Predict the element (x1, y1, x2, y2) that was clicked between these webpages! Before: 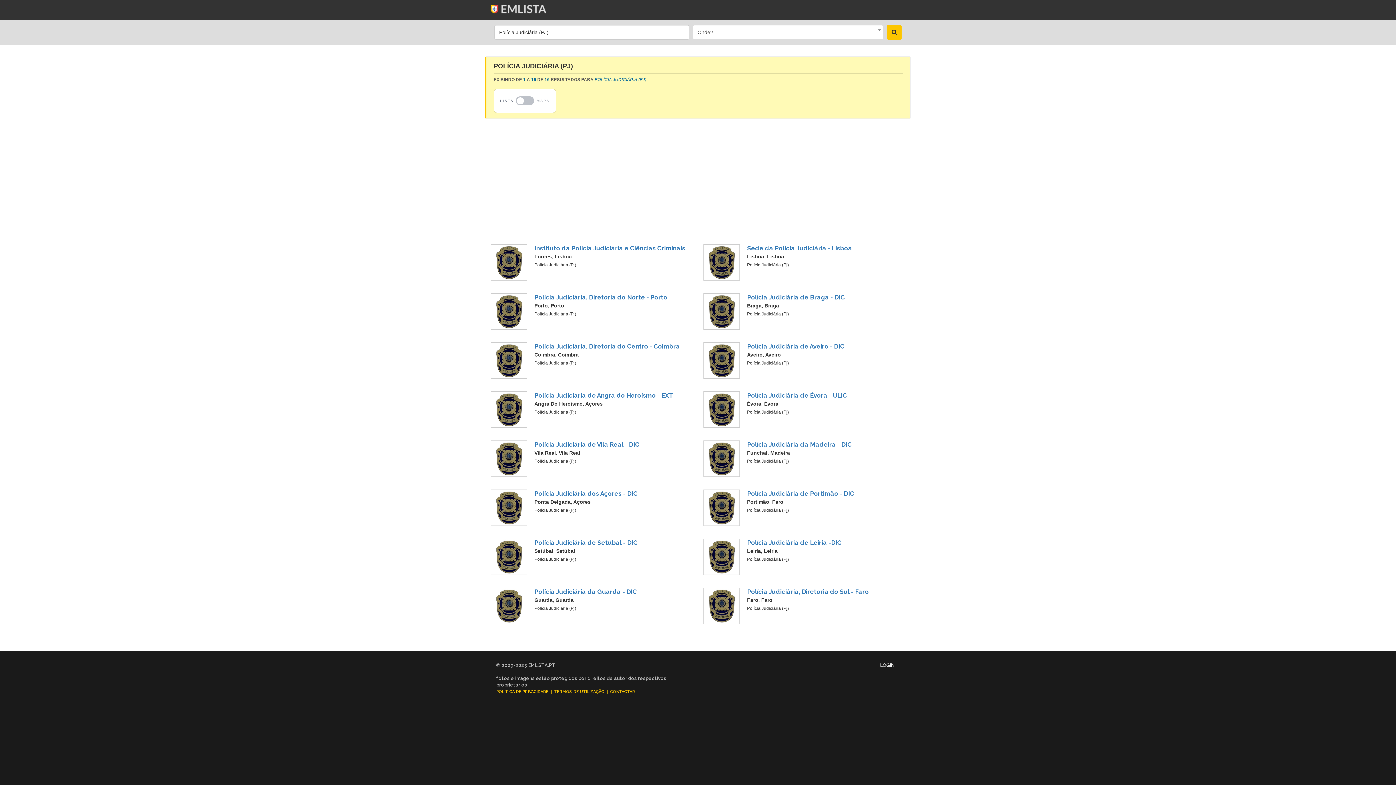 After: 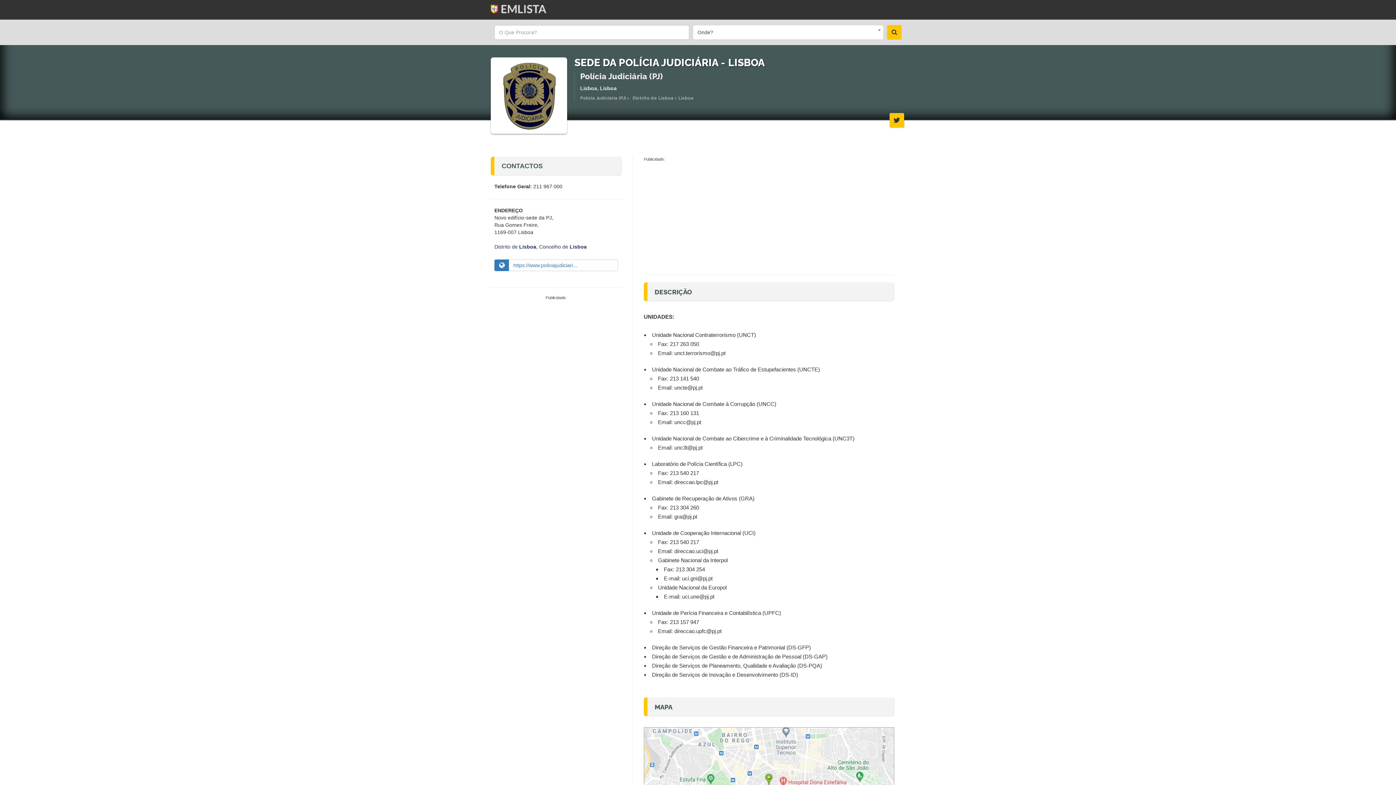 Action: bbox: (703, 244, 905, 254) label: Sede da Polícia Judiciária - Lisboa